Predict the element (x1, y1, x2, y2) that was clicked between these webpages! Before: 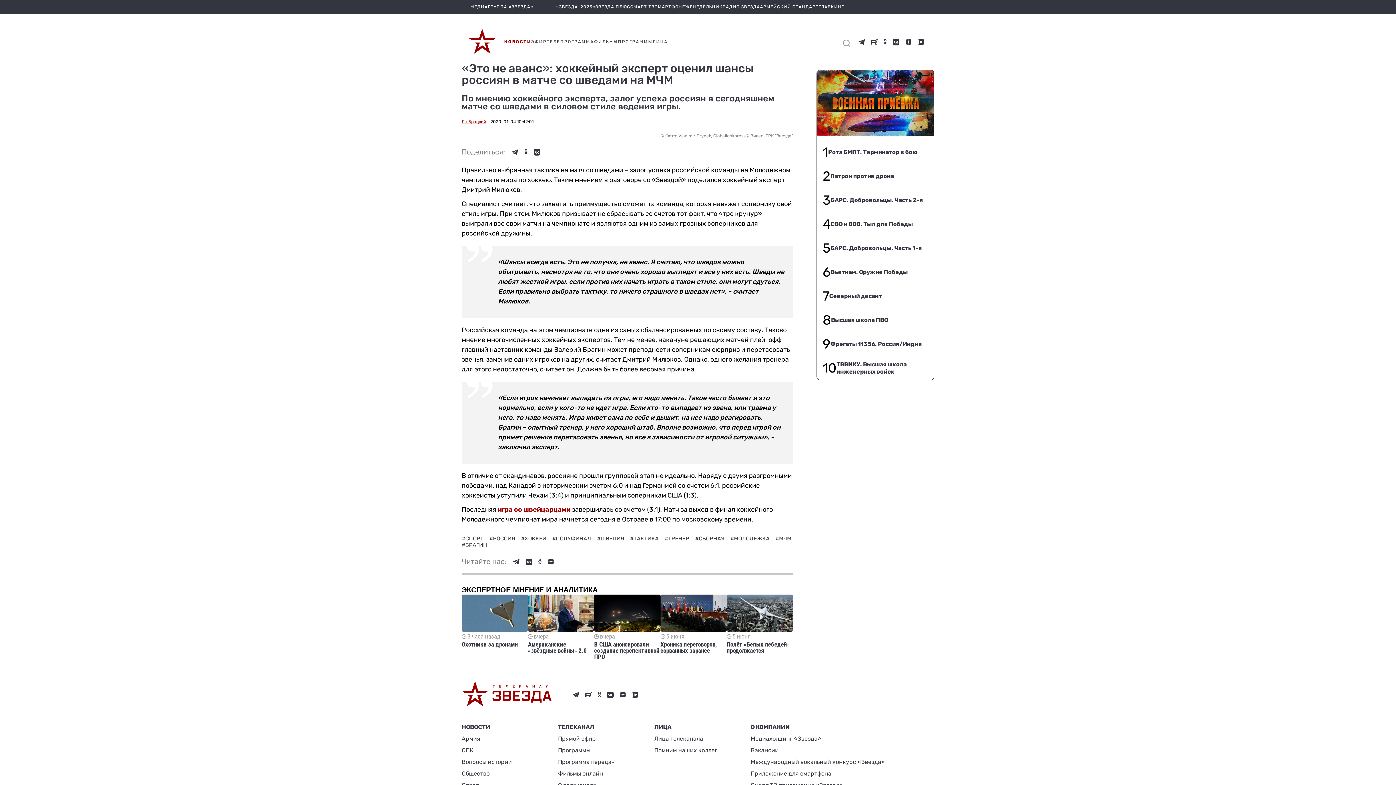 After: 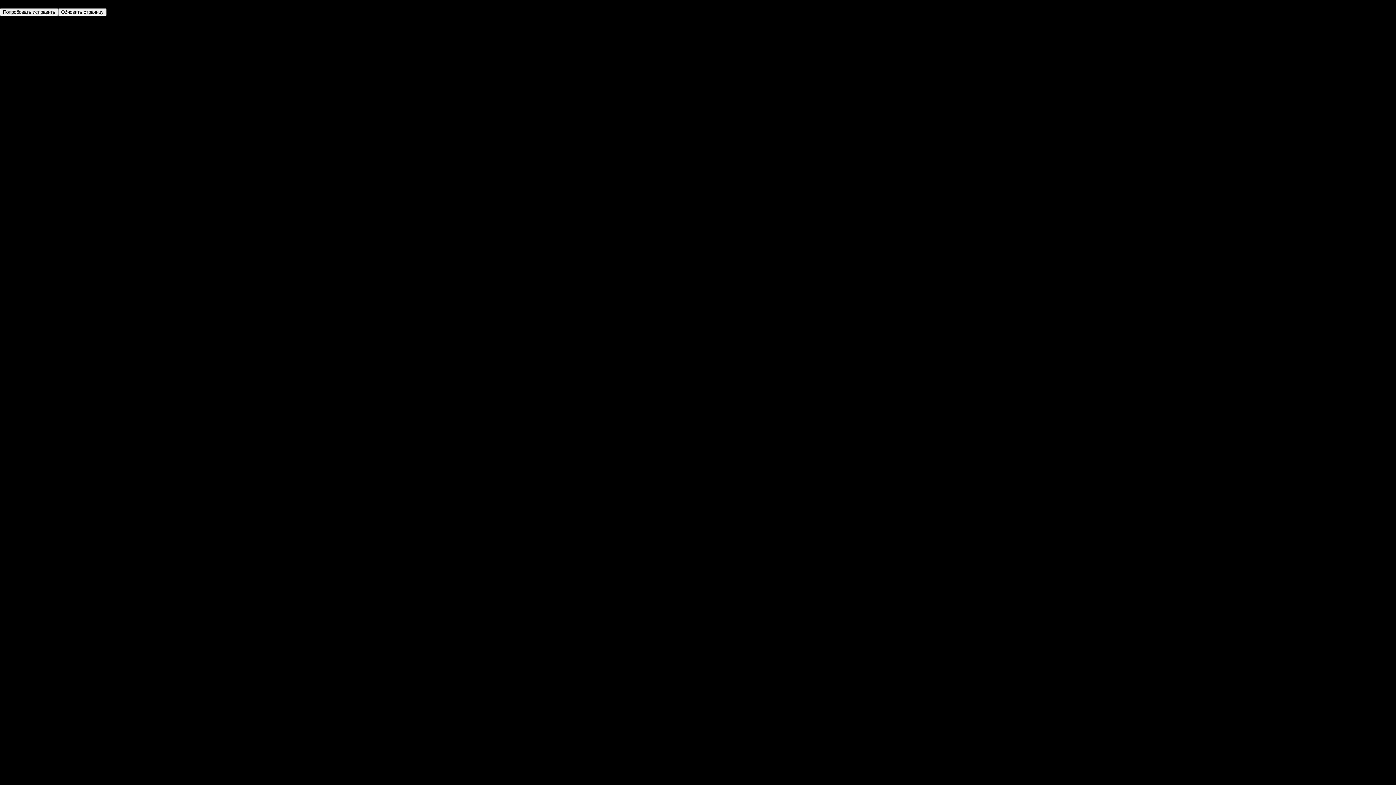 Action: bbox: (546, 39, 594, 44) label: ТЕЛЕПРОГРАММА